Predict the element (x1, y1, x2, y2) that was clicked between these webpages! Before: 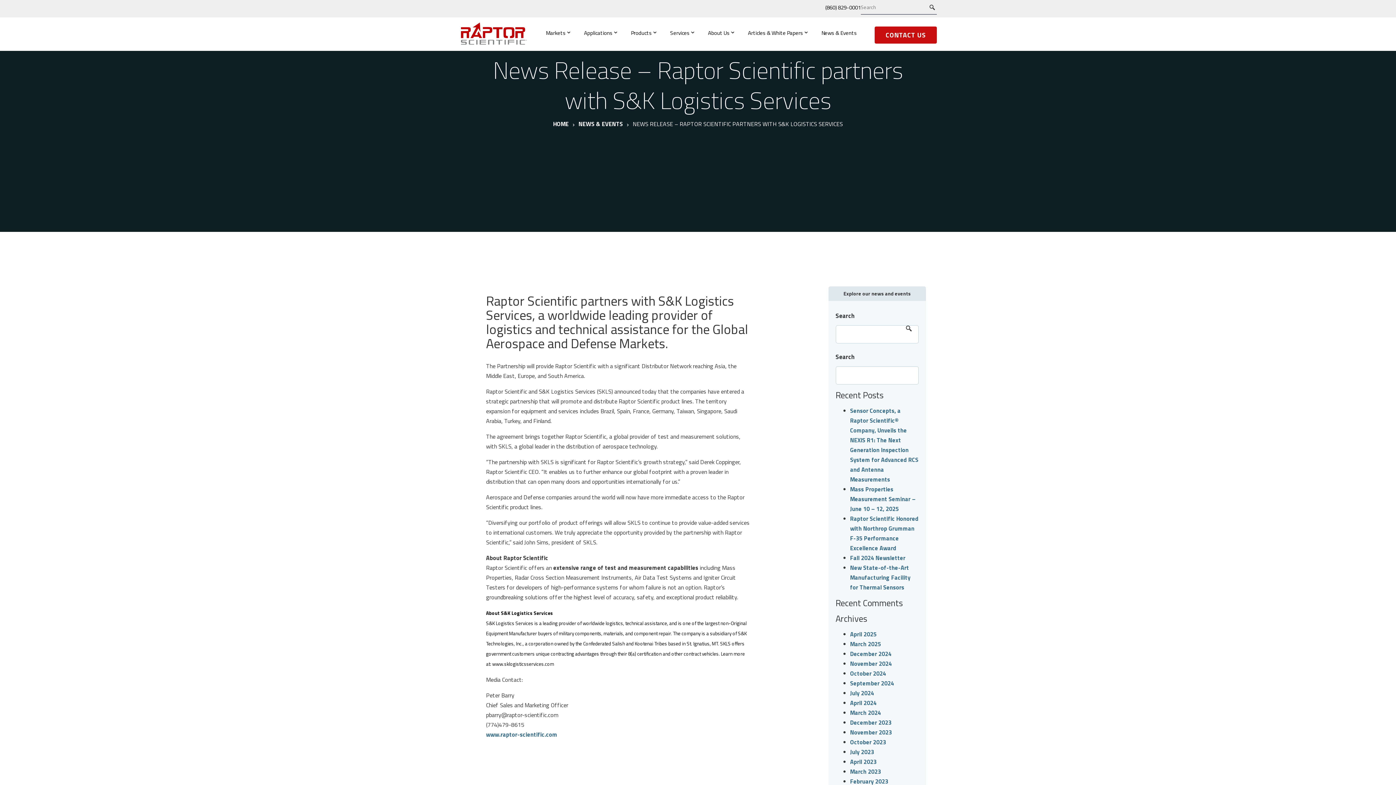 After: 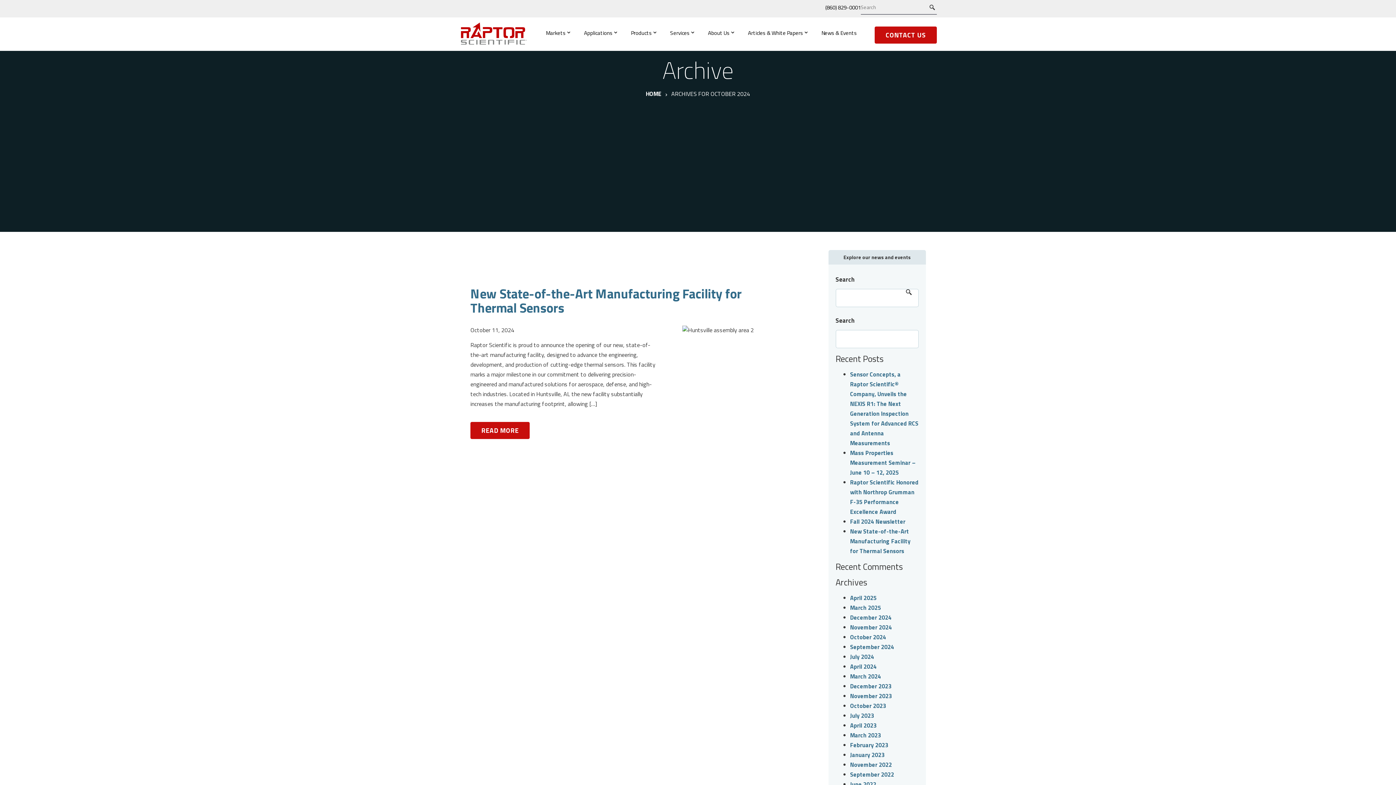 Action: bbox: (850, 669, 886, 678) label: October 2024